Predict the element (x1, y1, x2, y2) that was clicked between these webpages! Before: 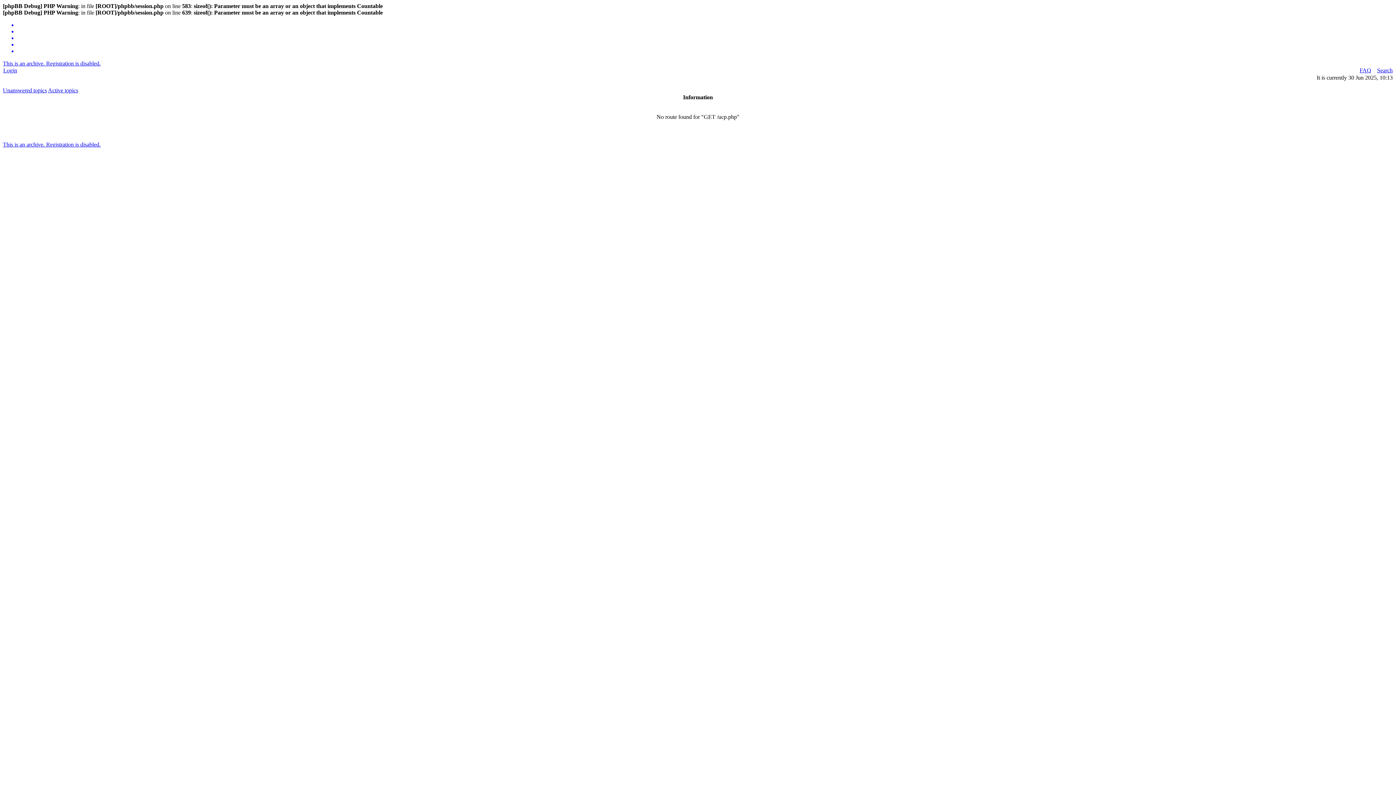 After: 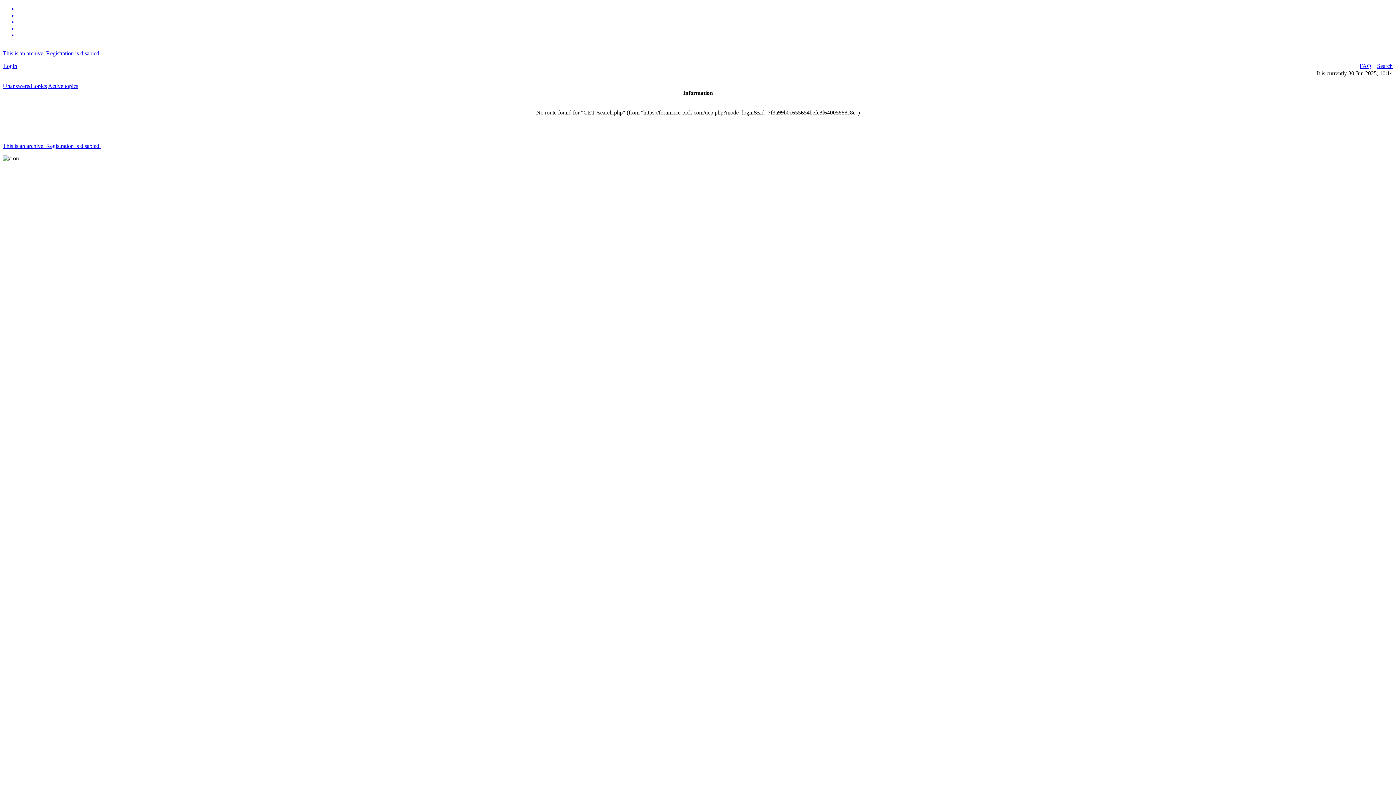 Action: bbox: (17, 48, 1393, 54)